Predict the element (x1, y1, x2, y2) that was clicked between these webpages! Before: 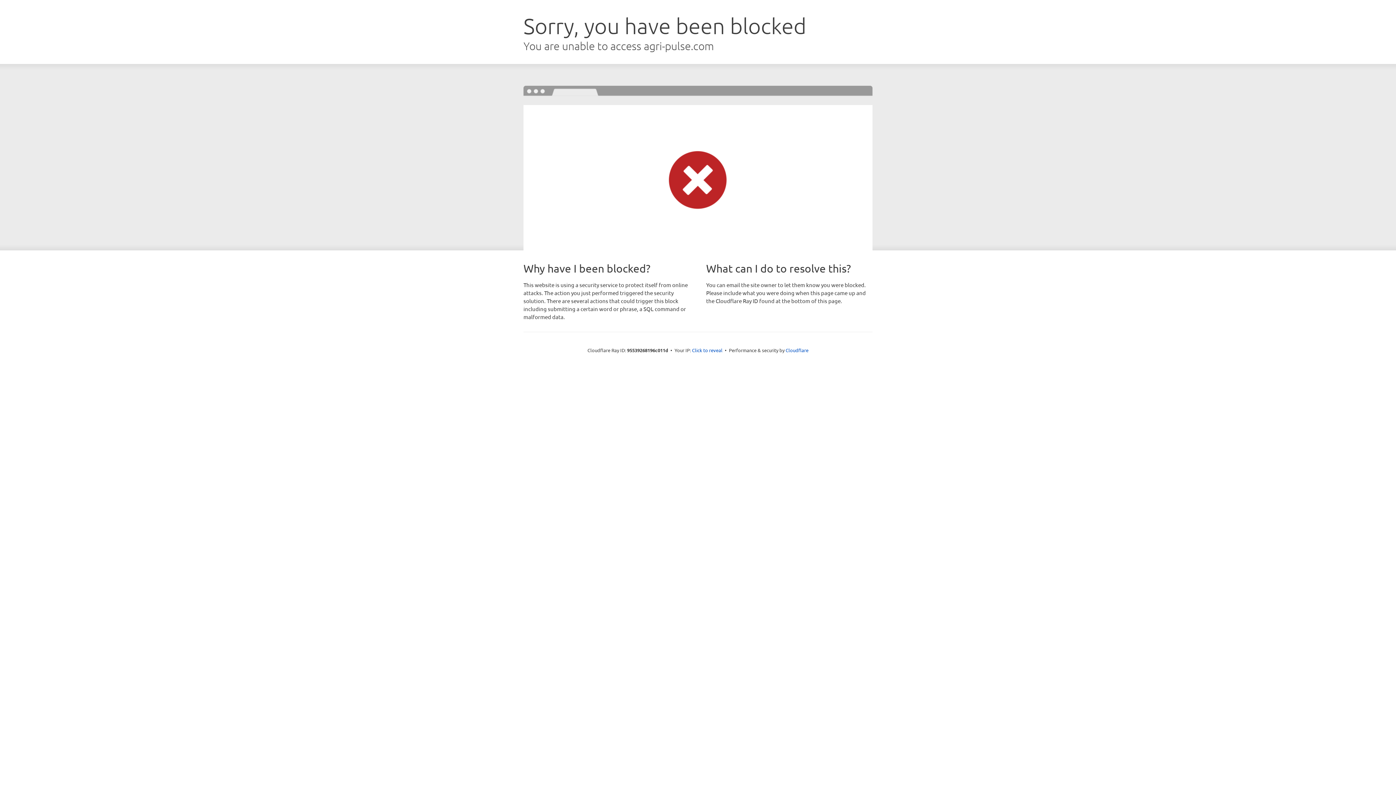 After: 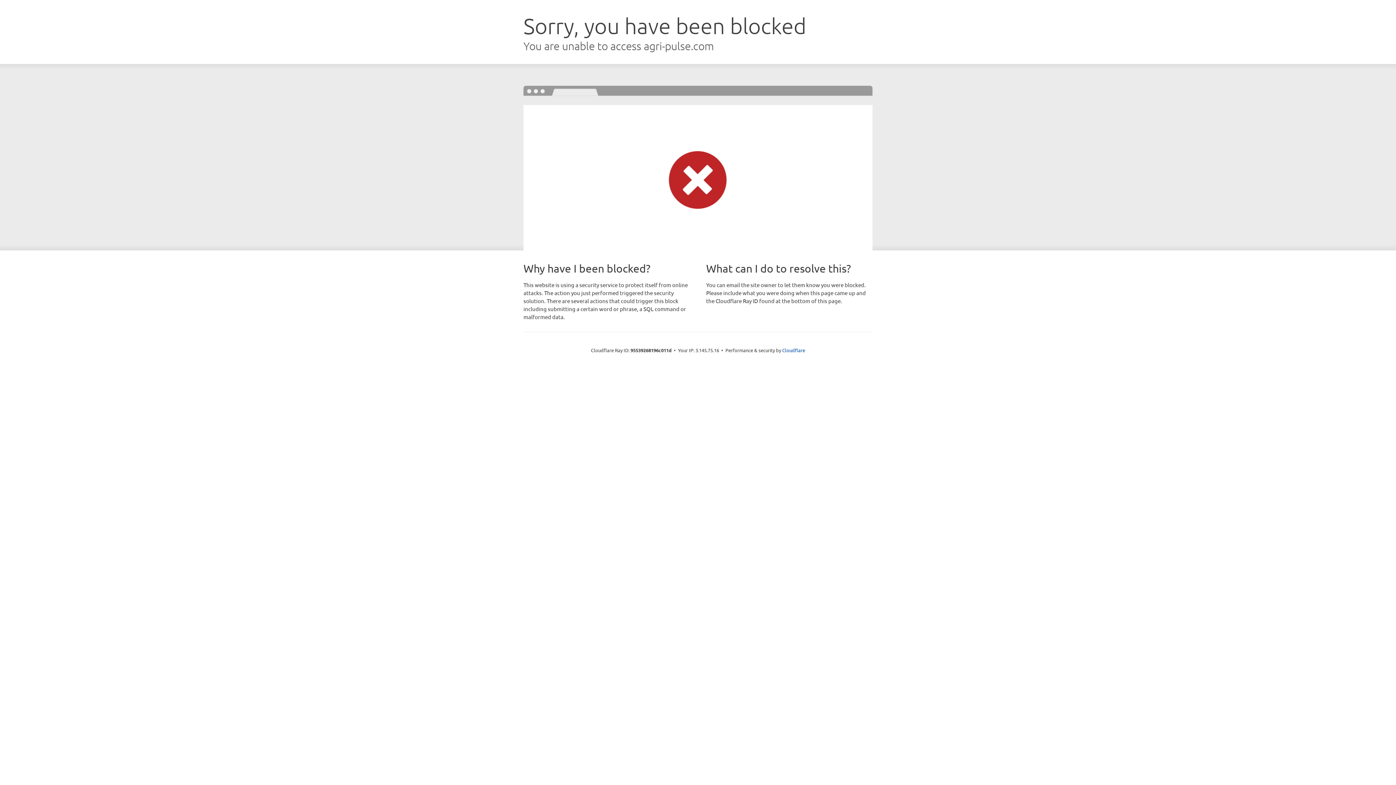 Action: bbox: (692, 346, 722, 353) label: Click to reveal